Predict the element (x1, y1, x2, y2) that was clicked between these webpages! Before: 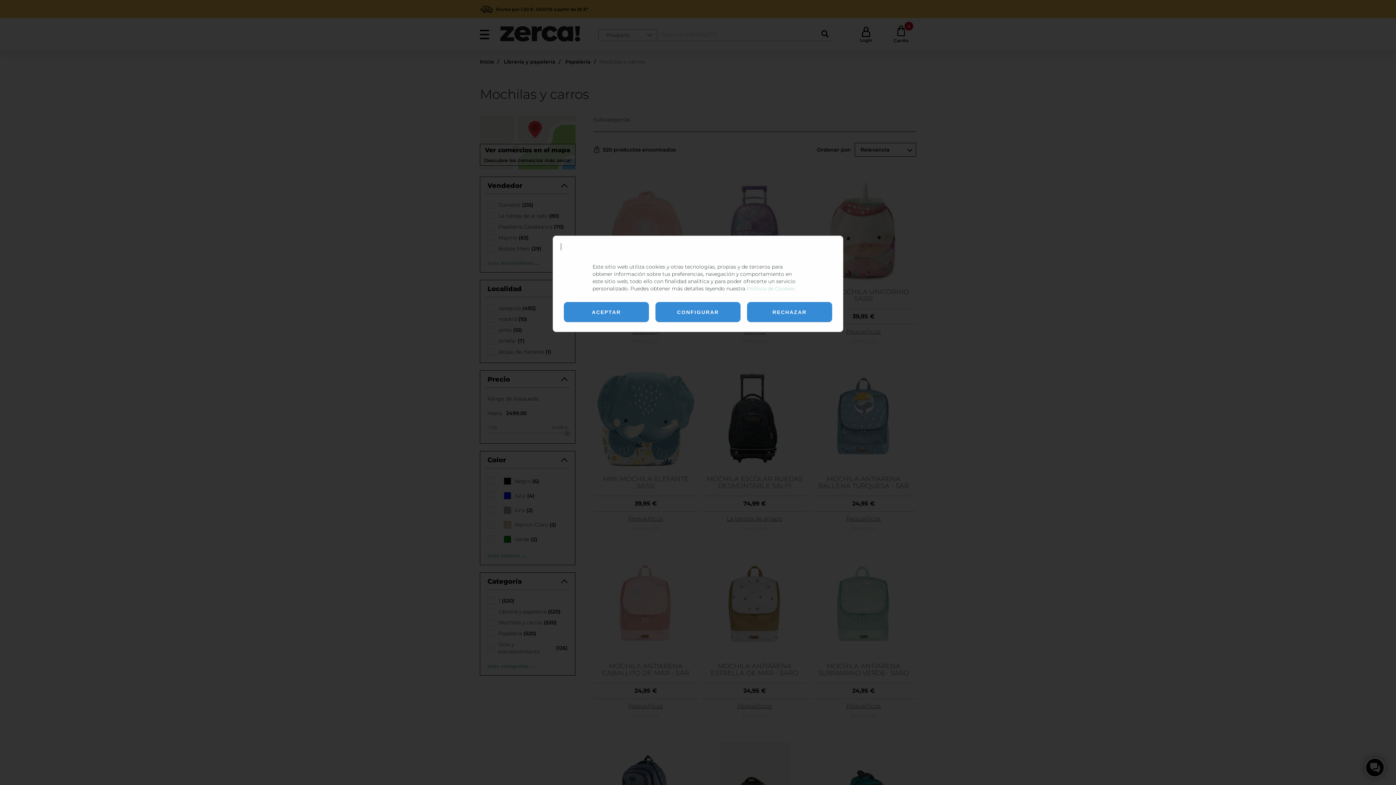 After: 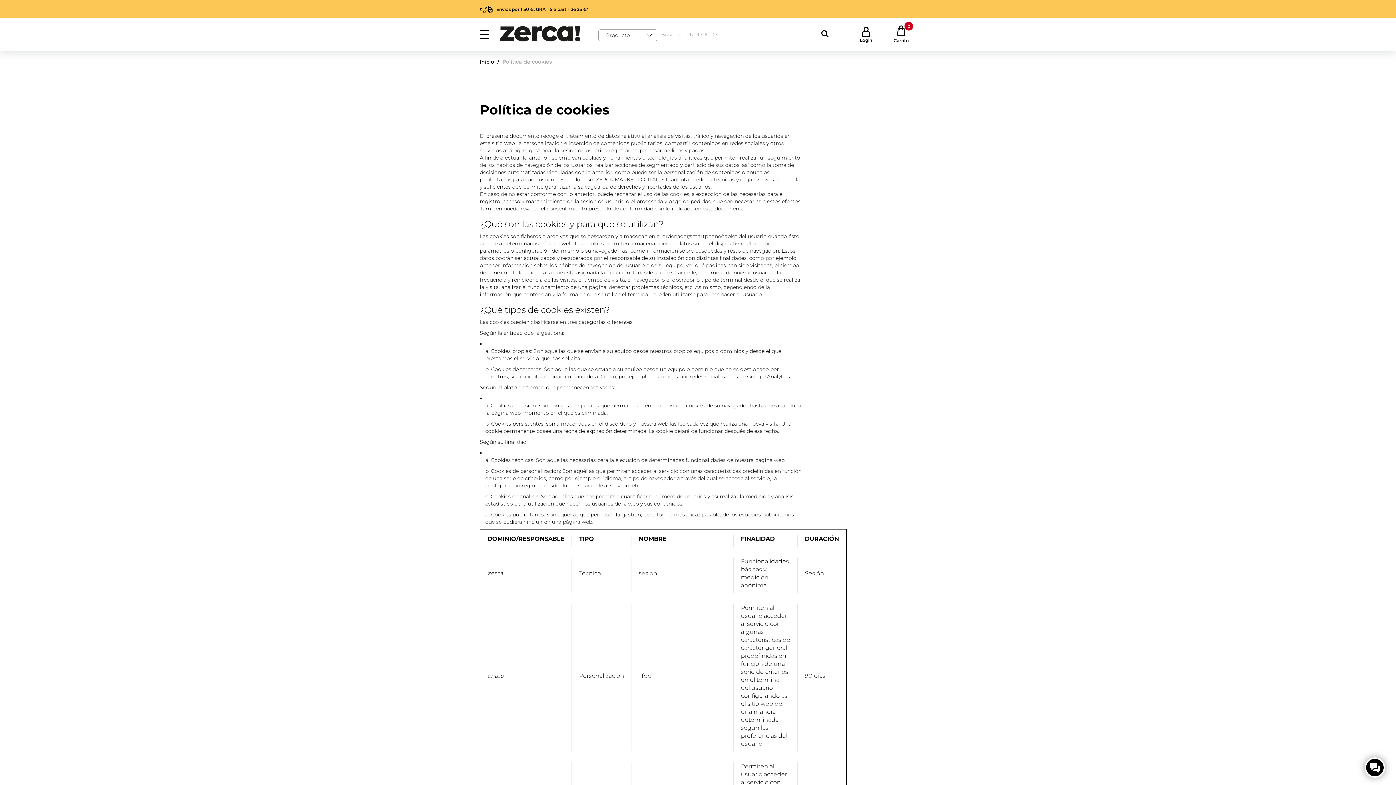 Action: bbox: (746, 285, 795, 292) label: Política de Cookies